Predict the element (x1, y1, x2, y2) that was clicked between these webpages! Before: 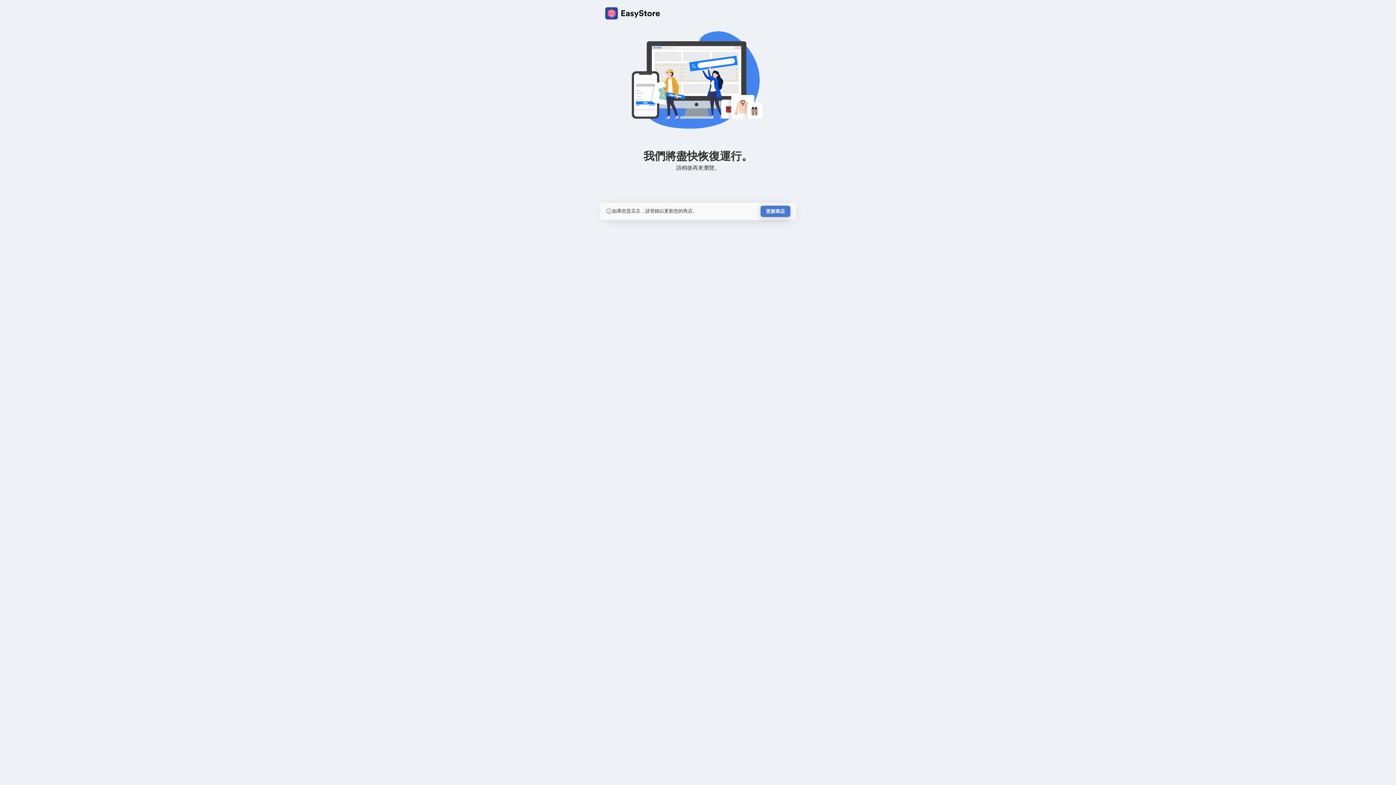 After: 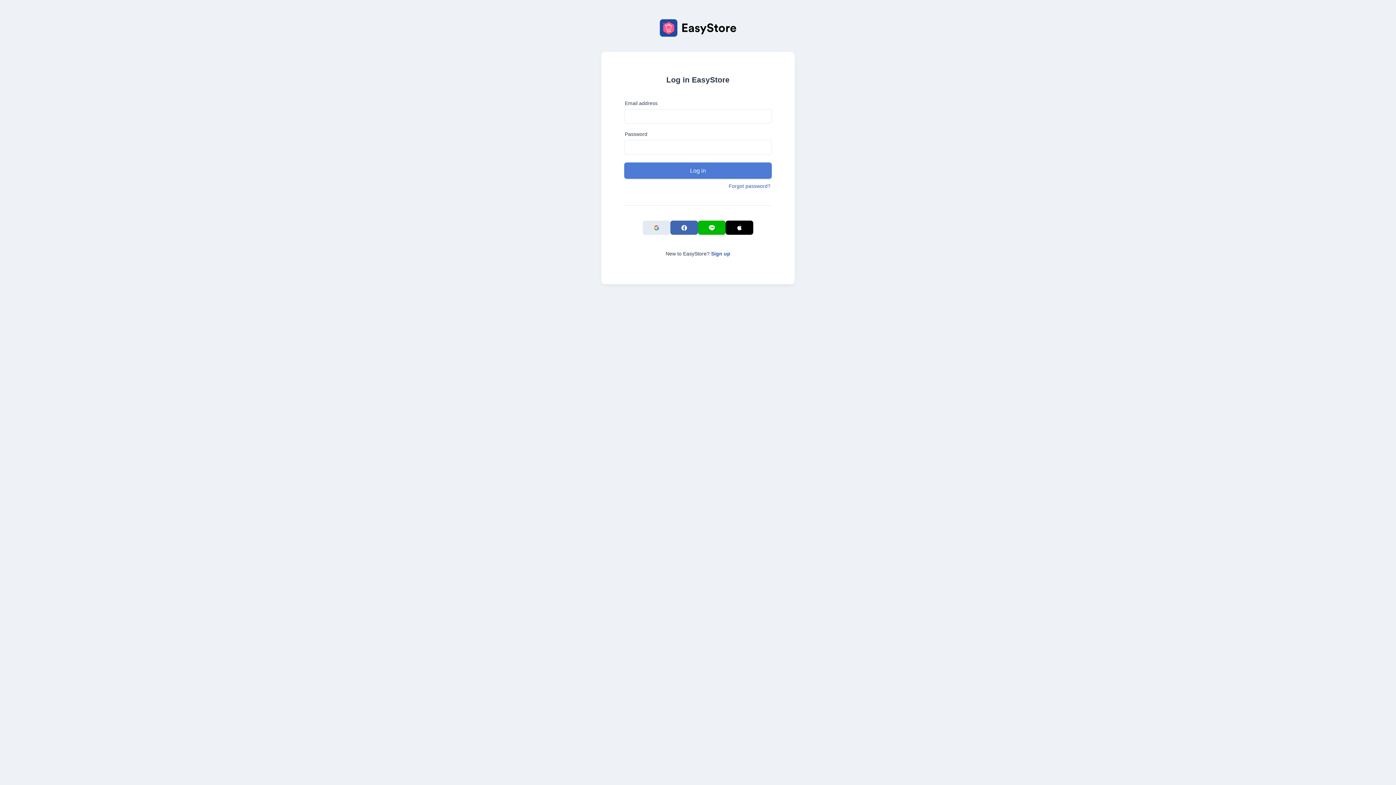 Action: label: 更新商店 bbox: (760, 205, 790, 217)